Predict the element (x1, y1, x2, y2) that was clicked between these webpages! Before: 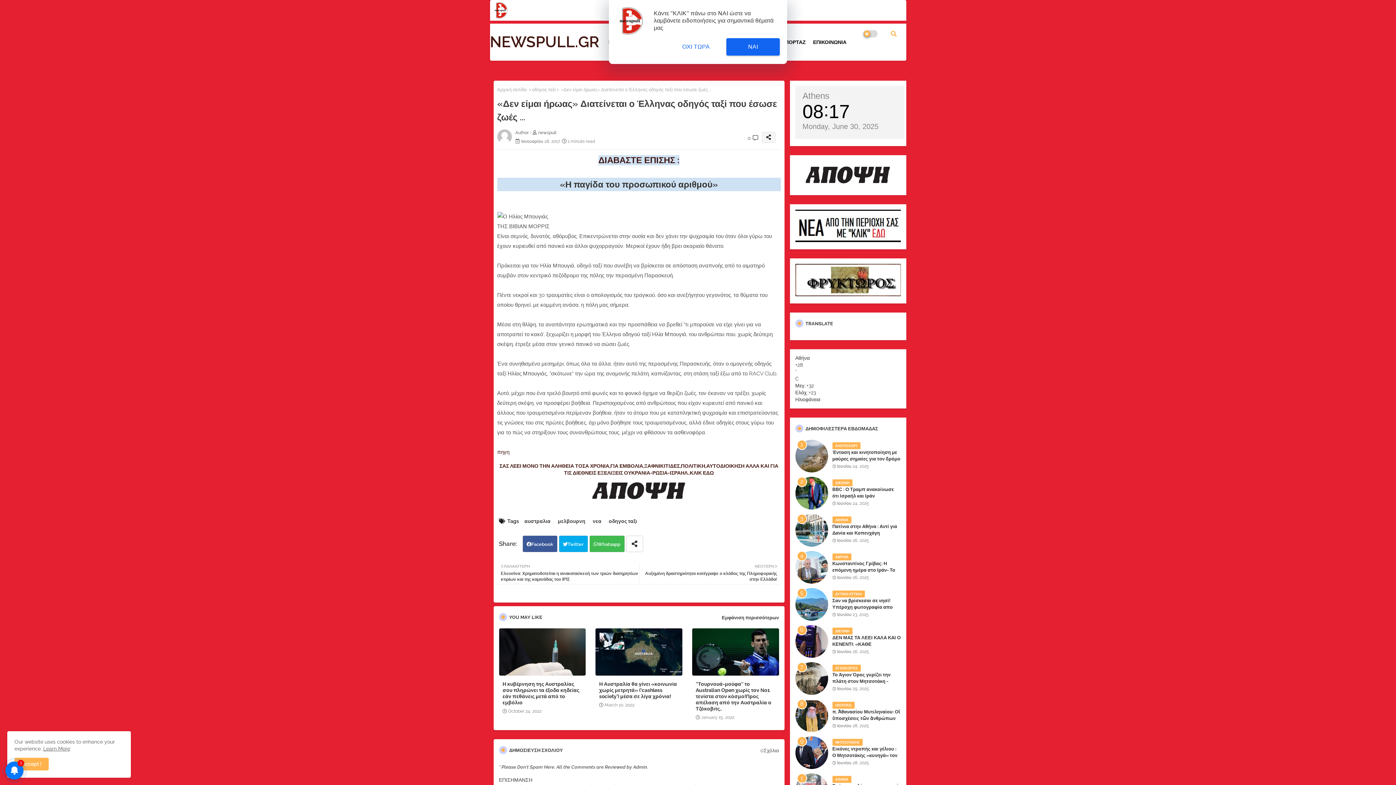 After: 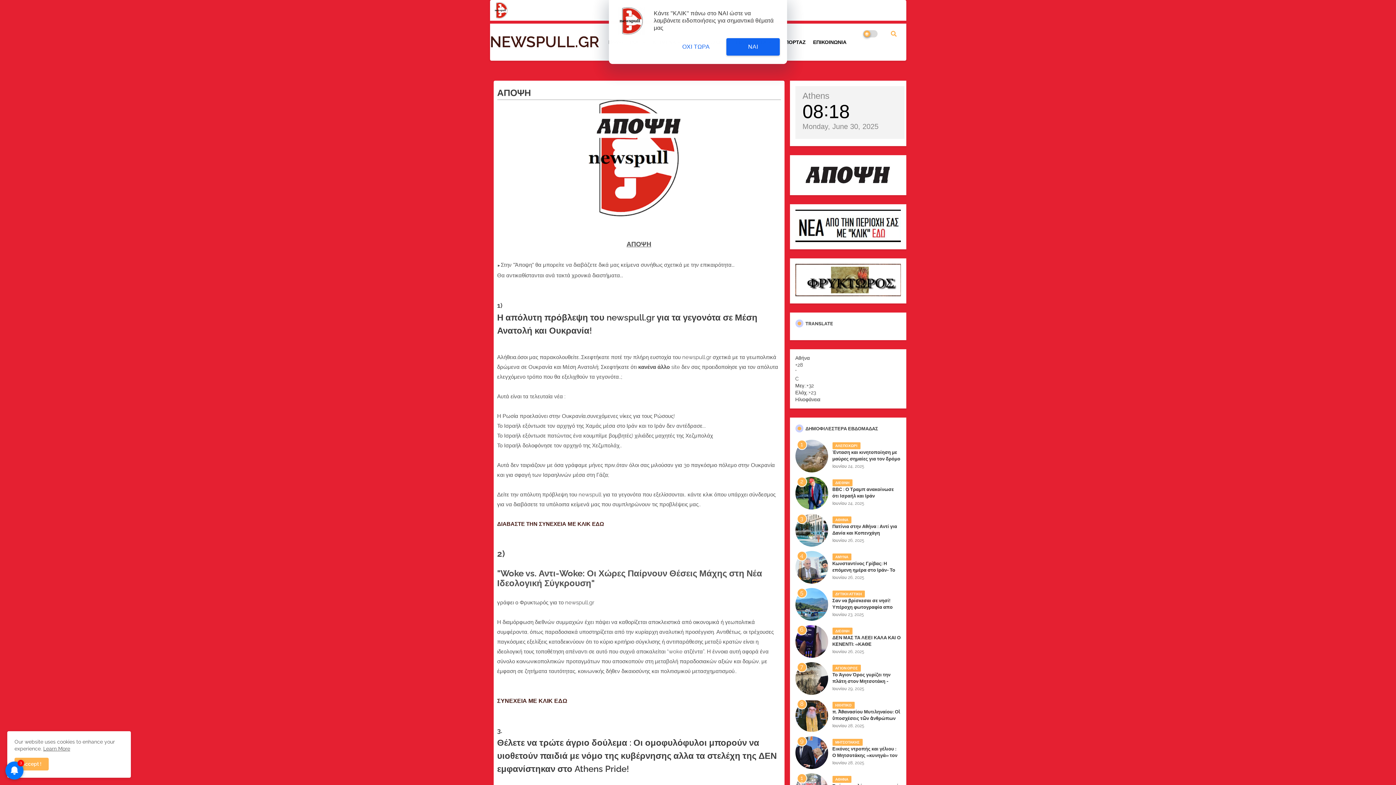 Action: bbox: (795, 183, 900, 189)